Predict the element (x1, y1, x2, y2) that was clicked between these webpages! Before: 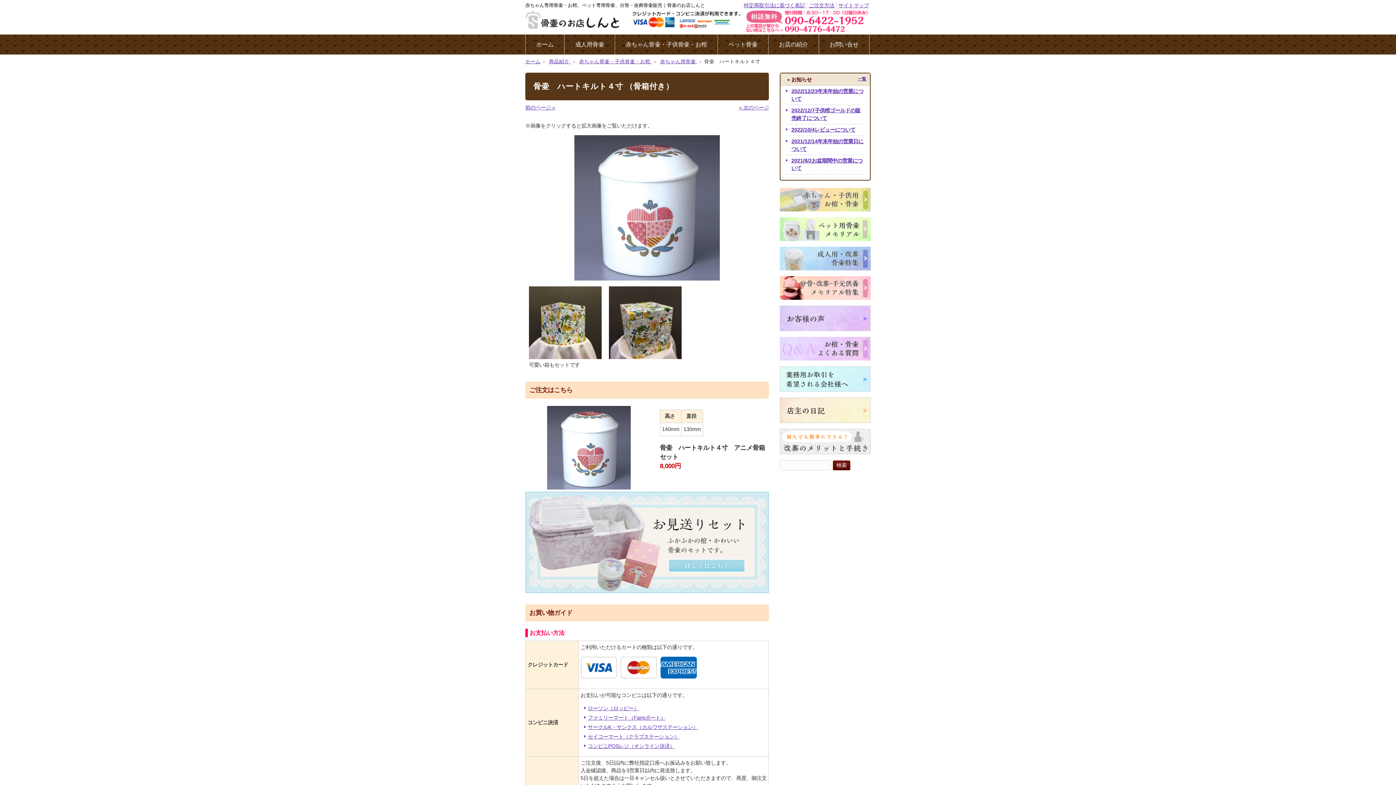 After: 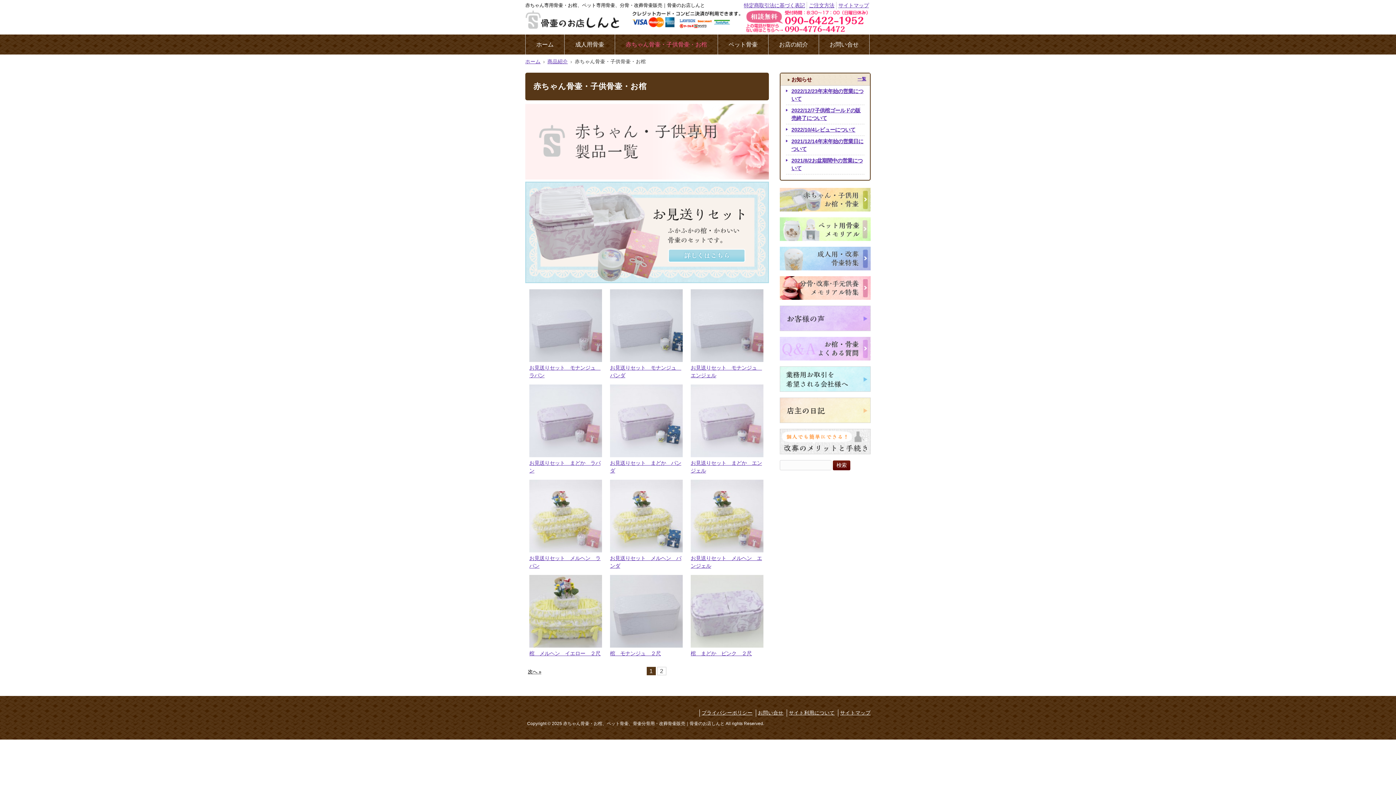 Action: bbox: (620, 34, 712, 54) label: 赤ちゃん骨壷・子供骨壷・お棺